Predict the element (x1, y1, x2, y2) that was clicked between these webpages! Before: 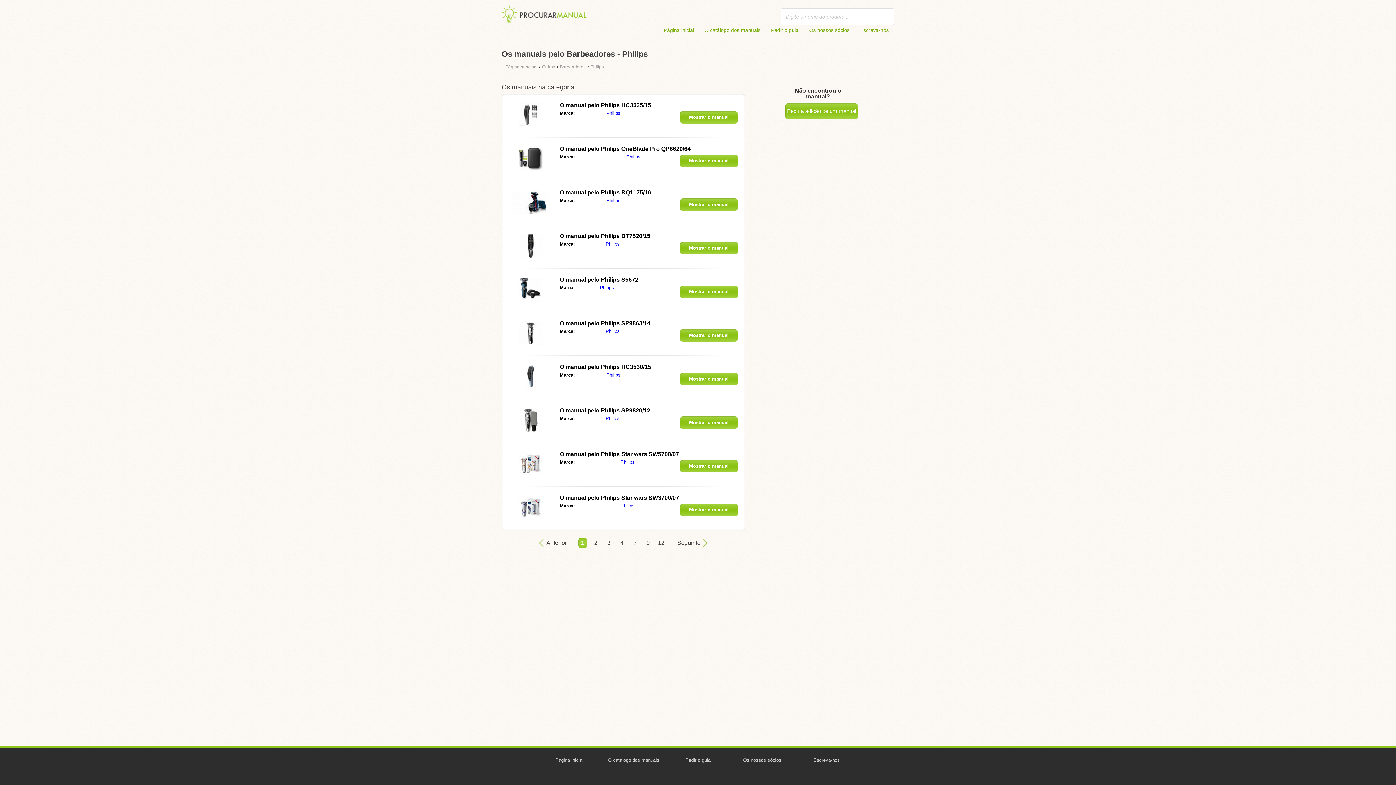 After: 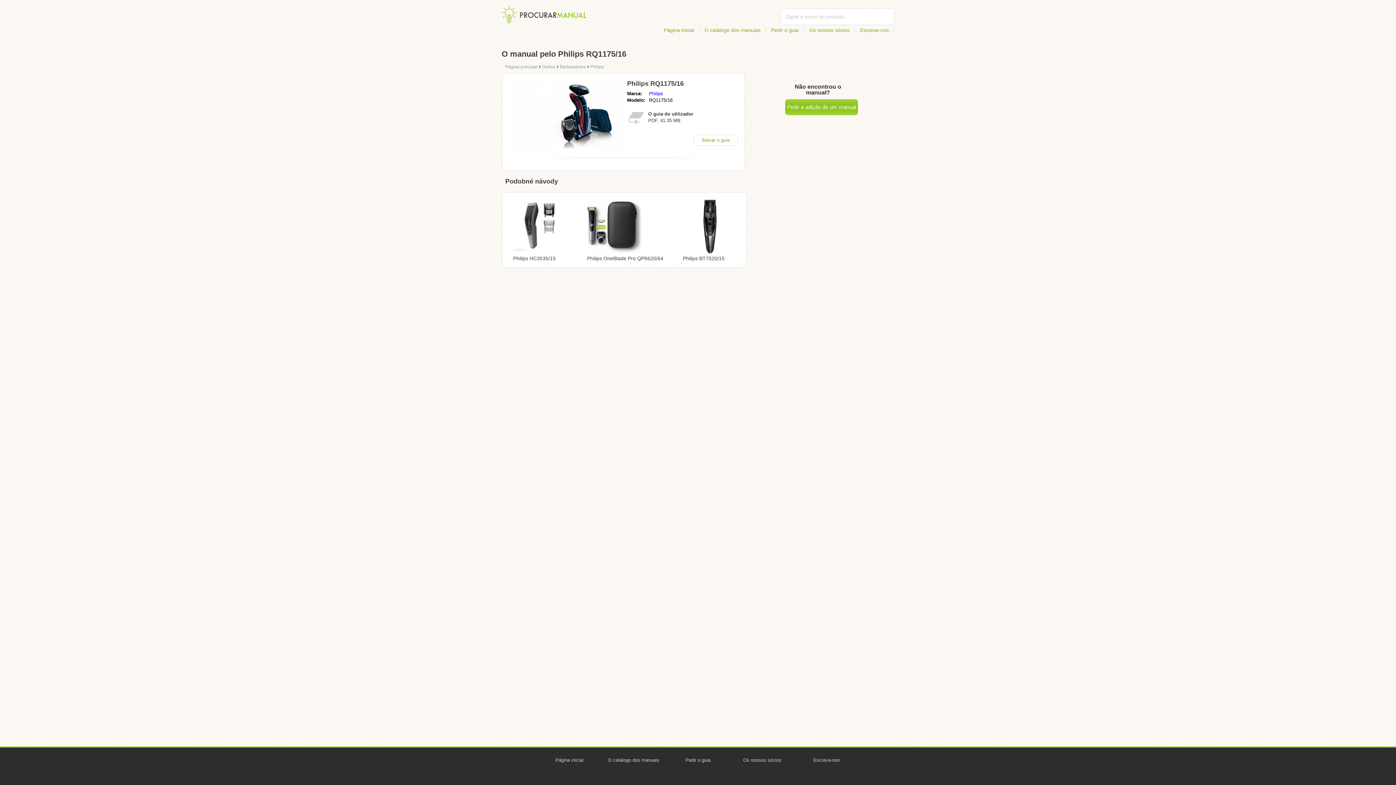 Action: label: Mostrar o manual bbox: (680, 198, 738, 210)